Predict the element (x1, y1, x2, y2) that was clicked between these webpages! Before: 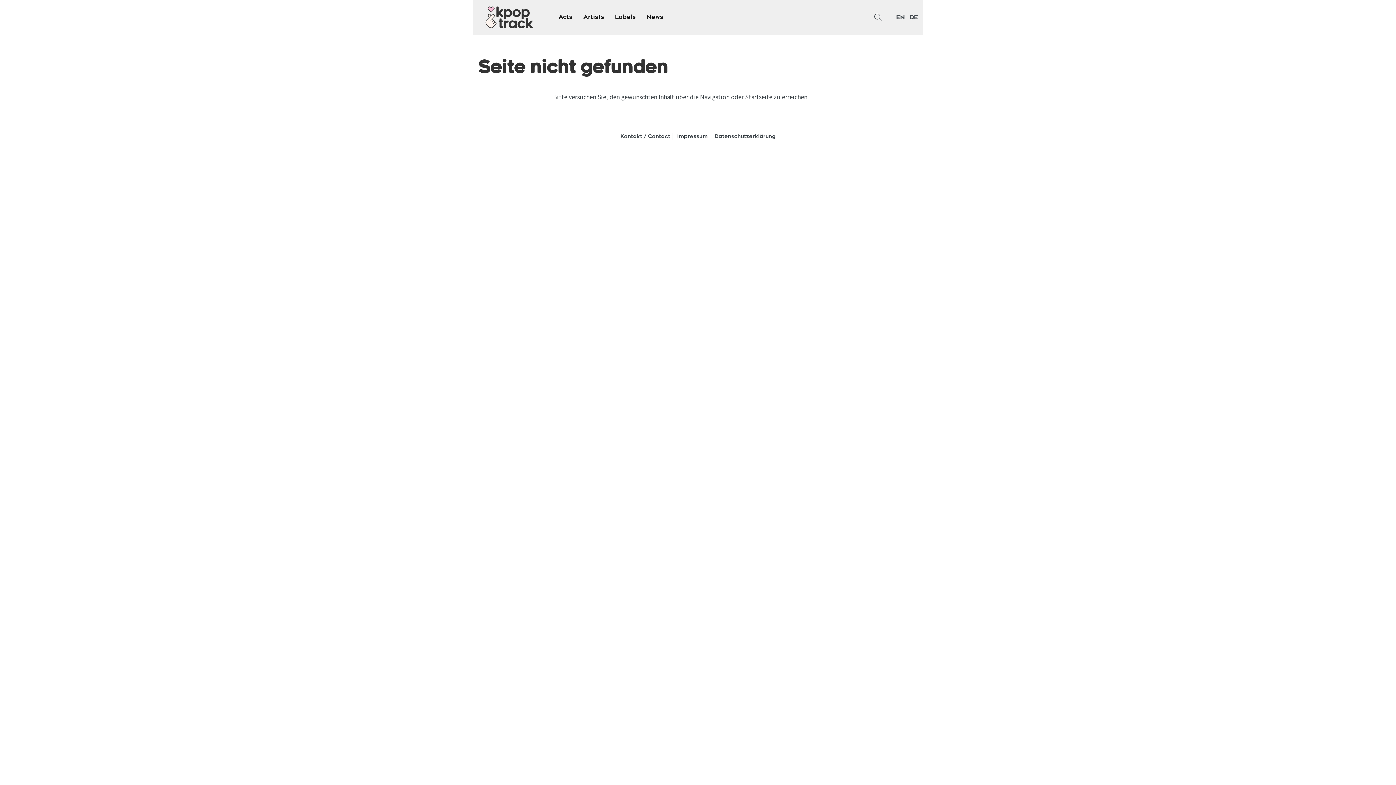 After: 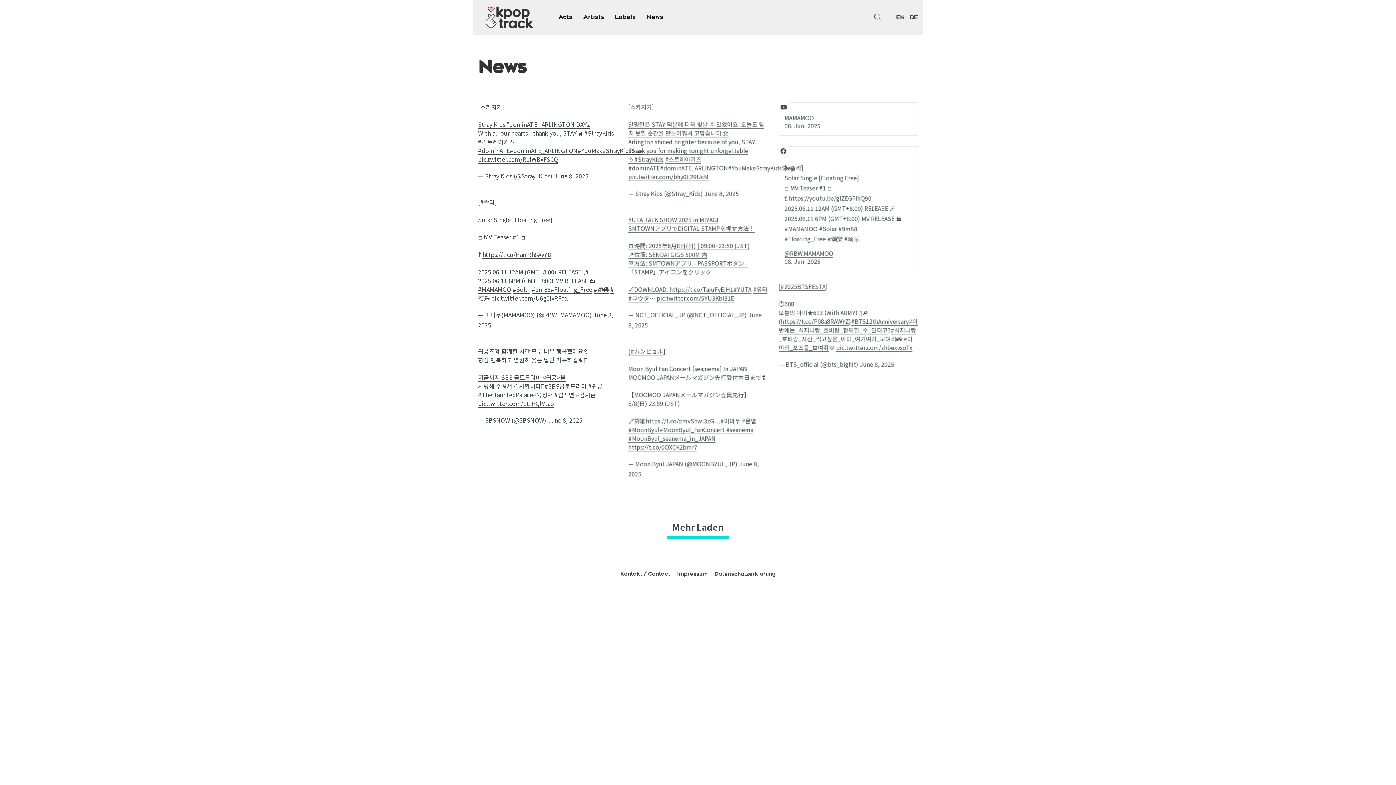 Action: label: News bbox: (641, 9, 668, 25)